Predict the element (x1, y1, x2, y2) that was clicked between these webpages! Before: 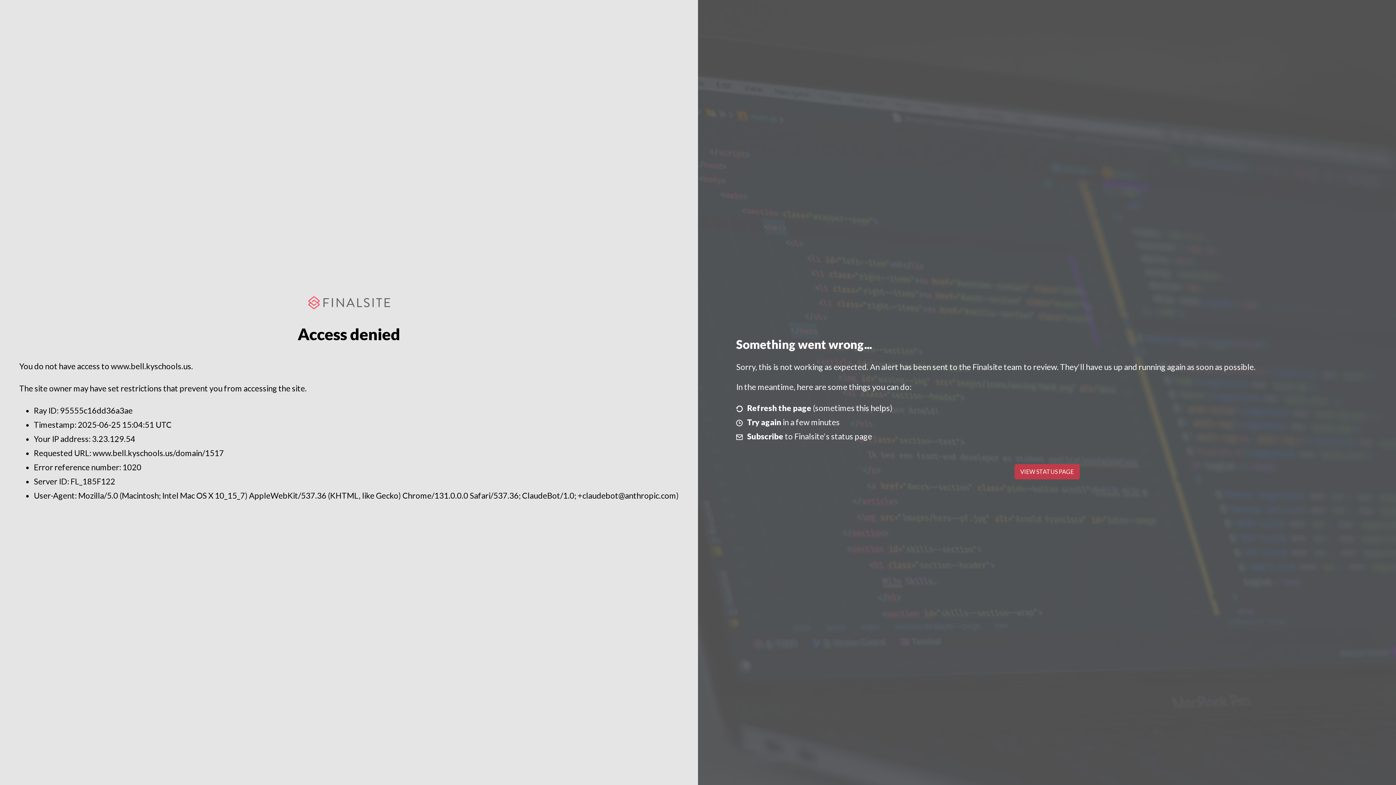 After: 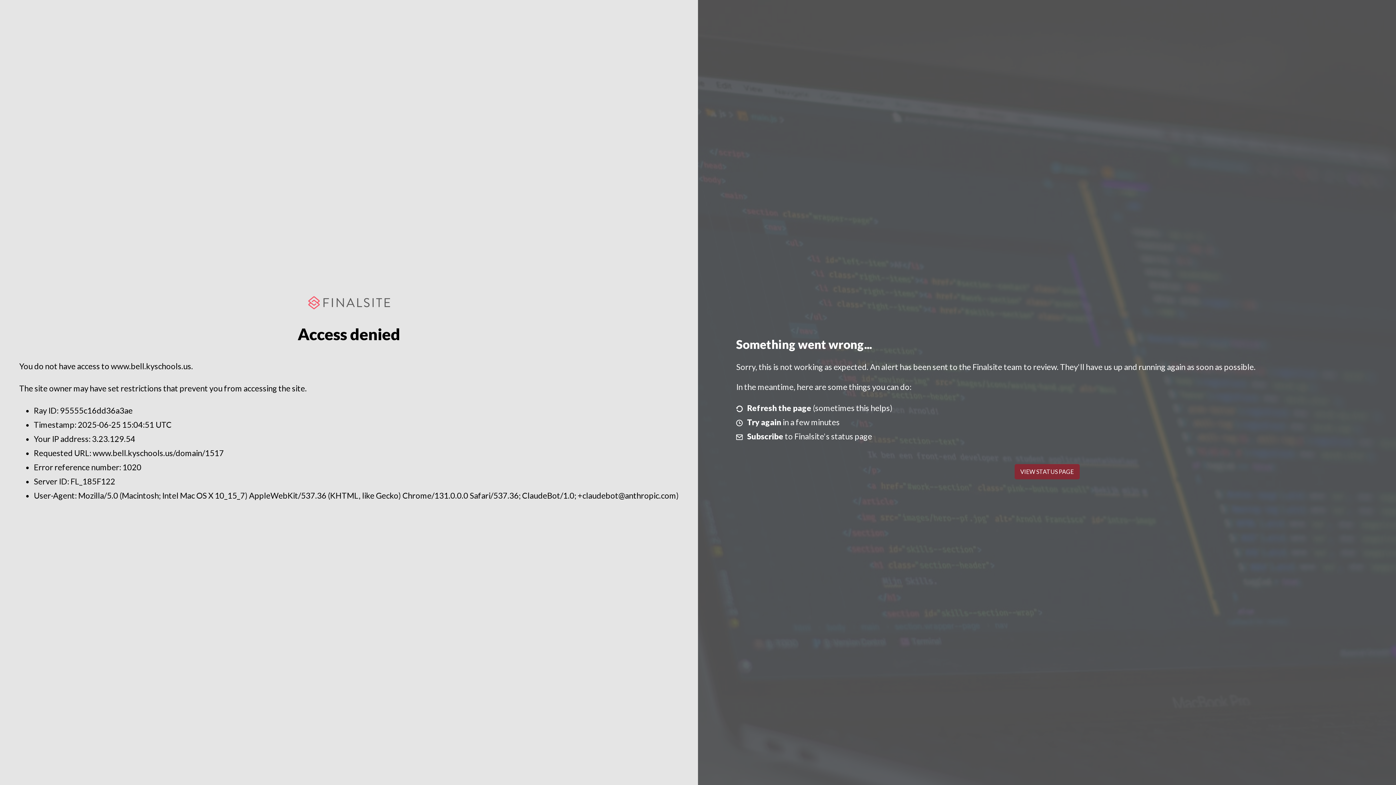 Action: label: VIEW STATUS PAGE bbox: (1014, 464, 1079, 479)